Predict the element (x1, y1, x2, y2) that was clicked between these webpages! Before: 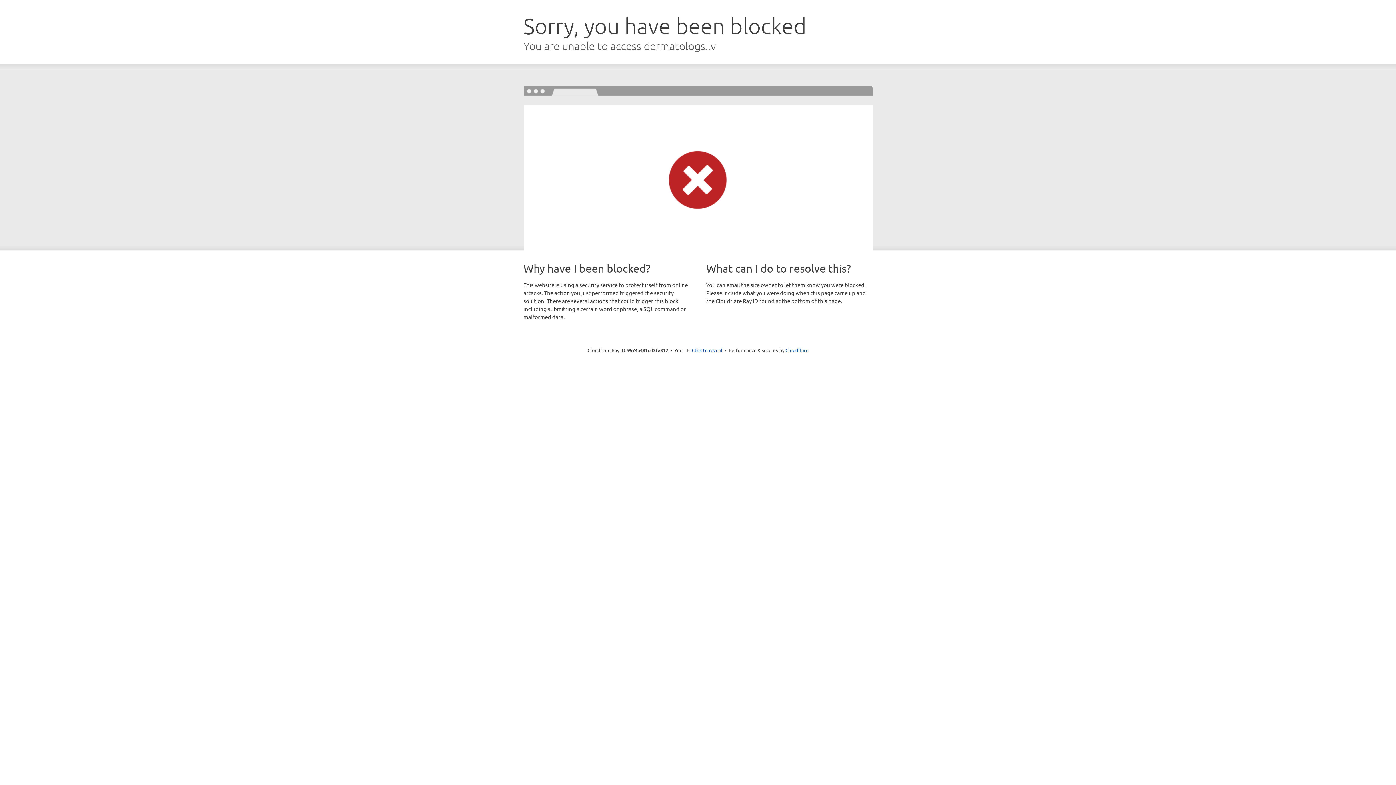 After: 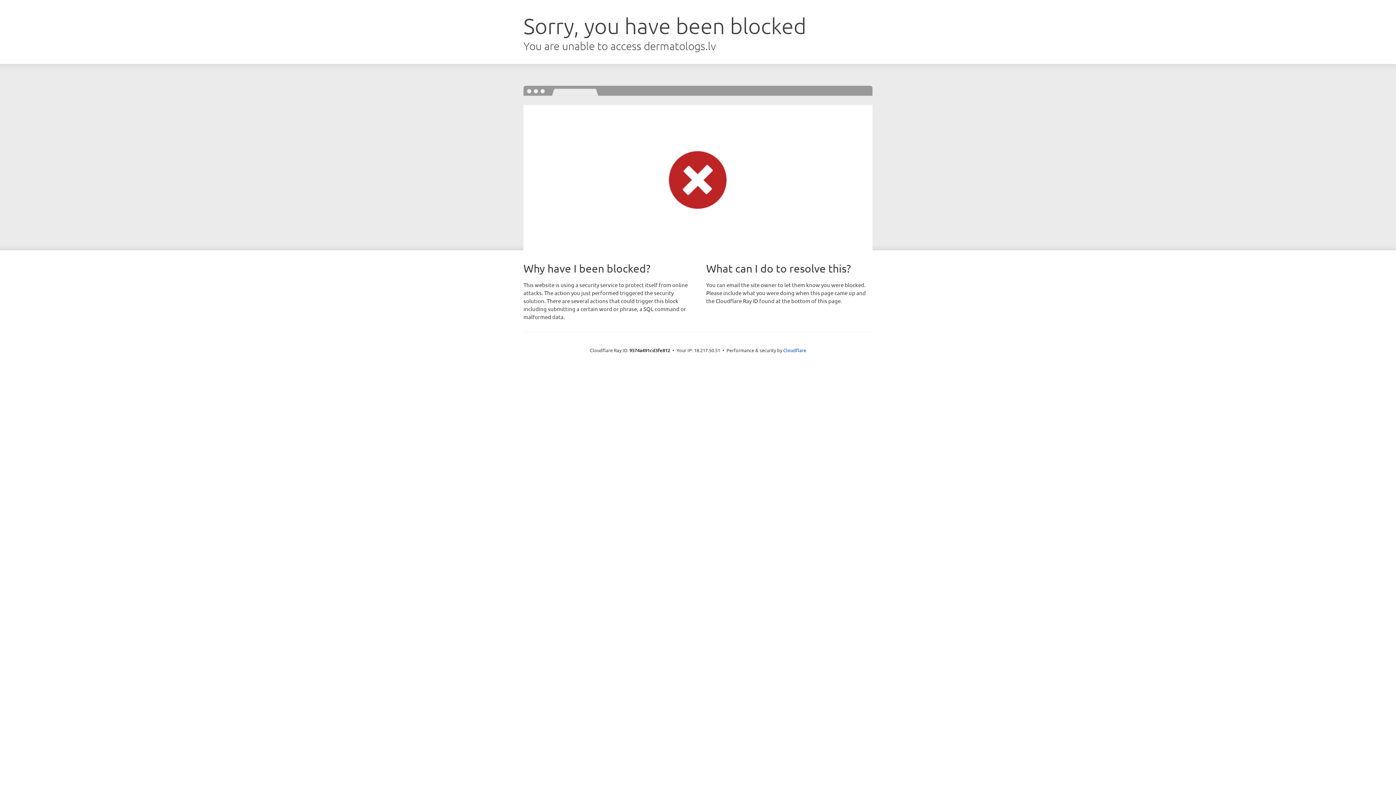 Action: bbox: (692, 346, 722, 353) label: Click to reveal